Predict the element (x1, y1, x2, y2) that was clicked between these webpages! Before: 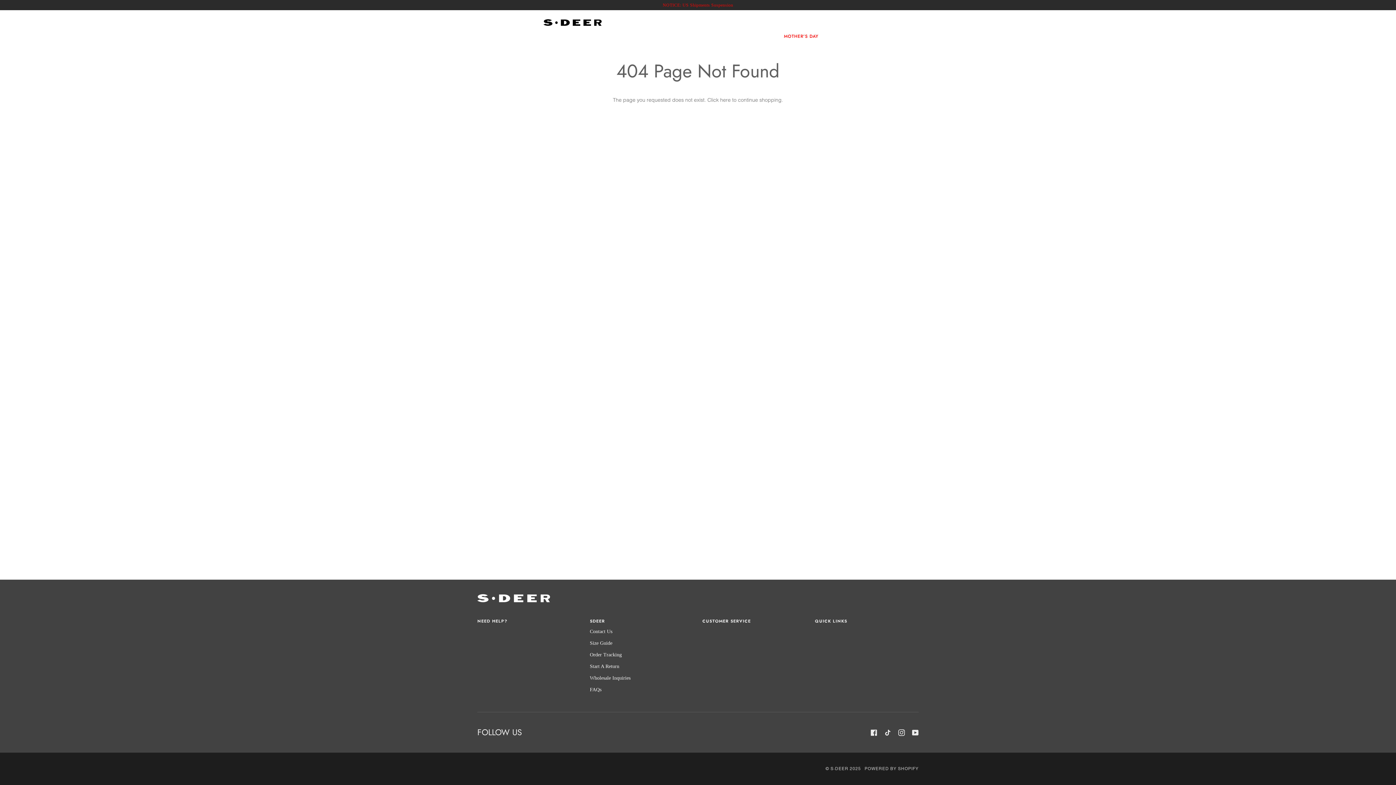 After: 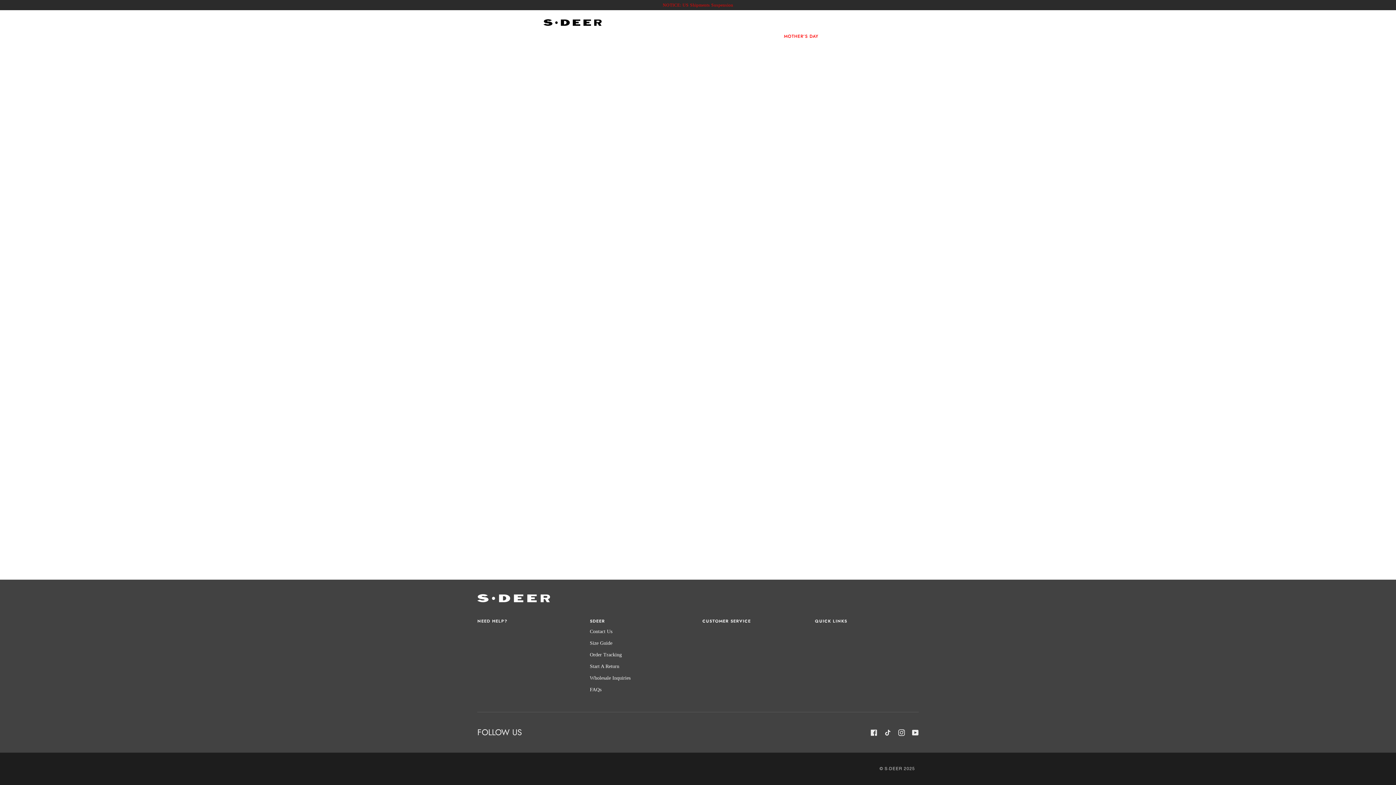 Action: bbox: (671, 31, 710, 41) label: CLOTHING